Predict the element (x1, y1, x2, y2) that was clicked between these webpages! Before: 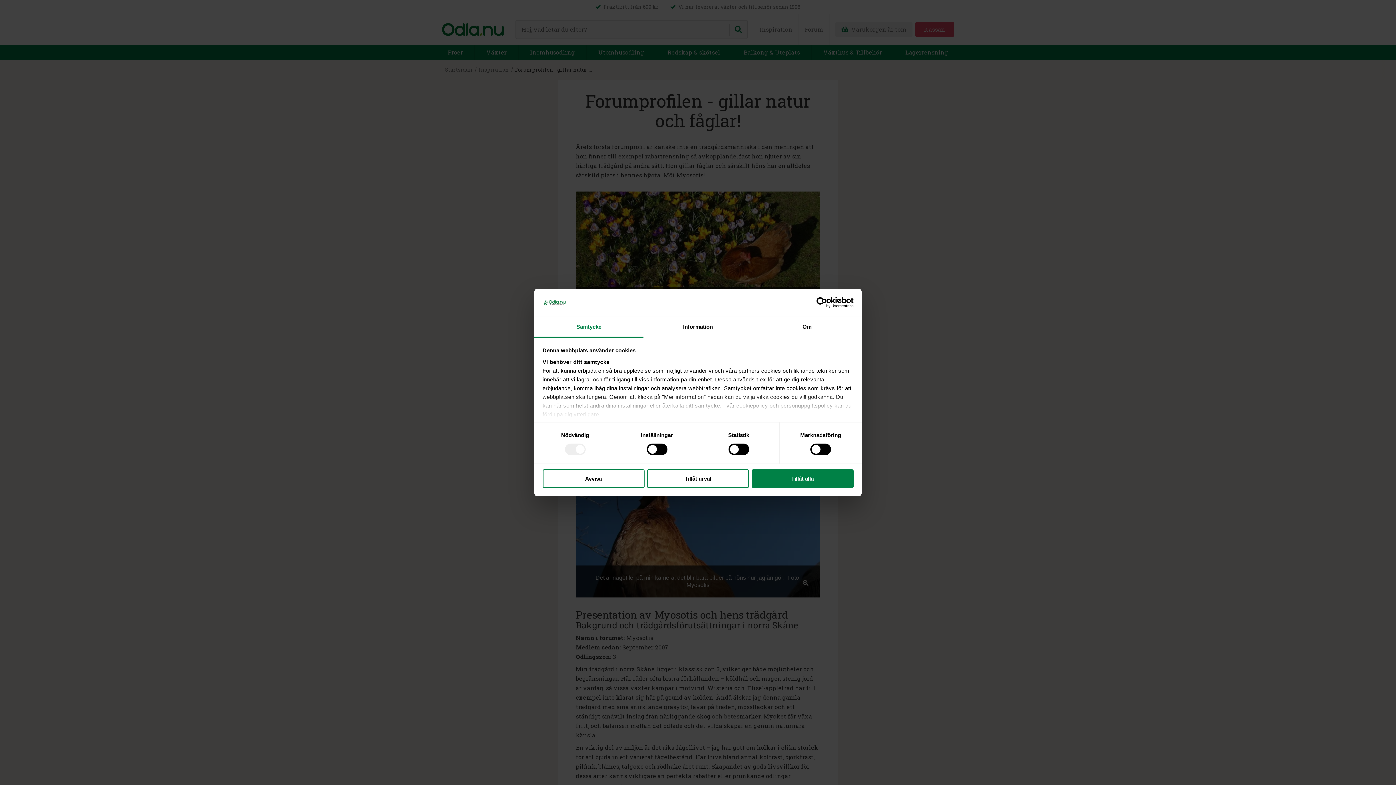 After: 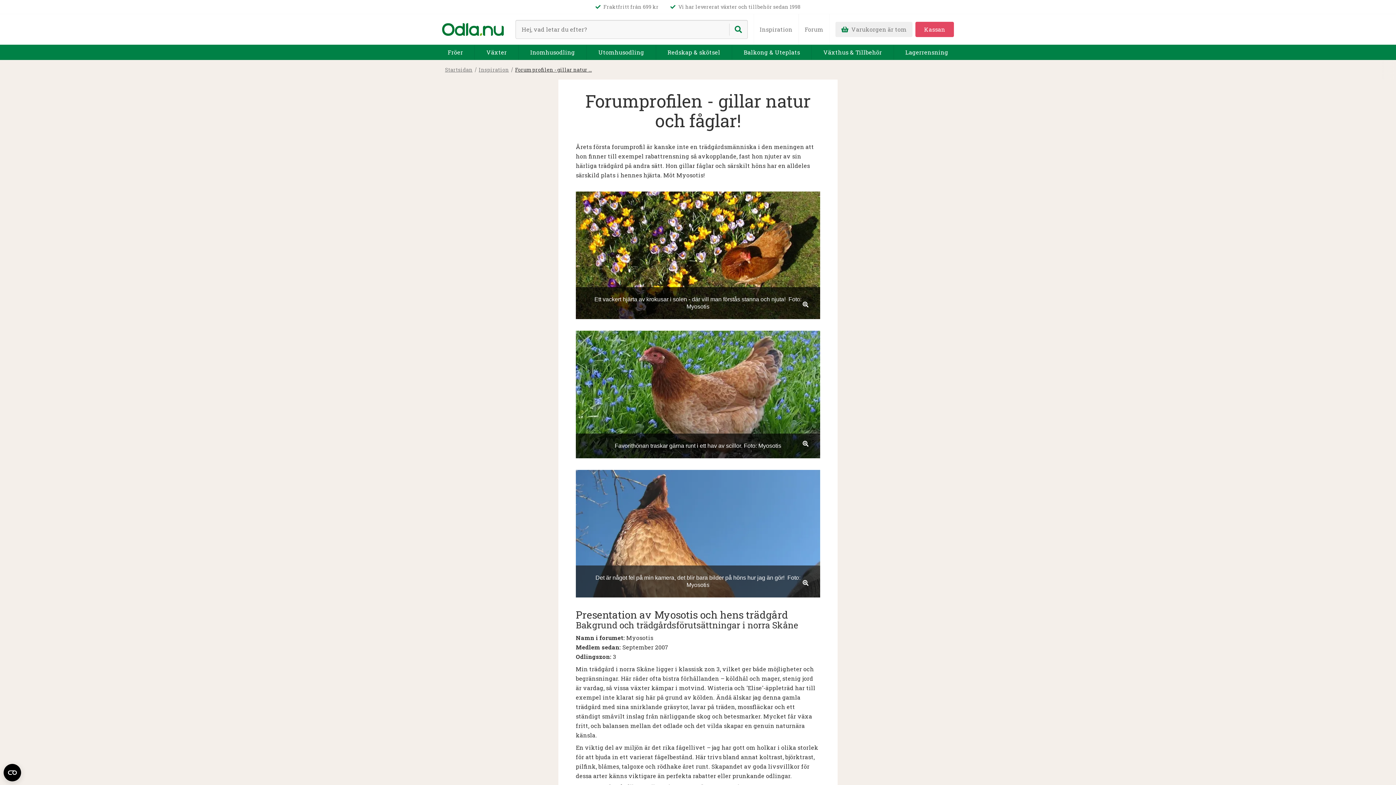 Action: label: Tillåt alla bbox: (751, 469, 853, 488)